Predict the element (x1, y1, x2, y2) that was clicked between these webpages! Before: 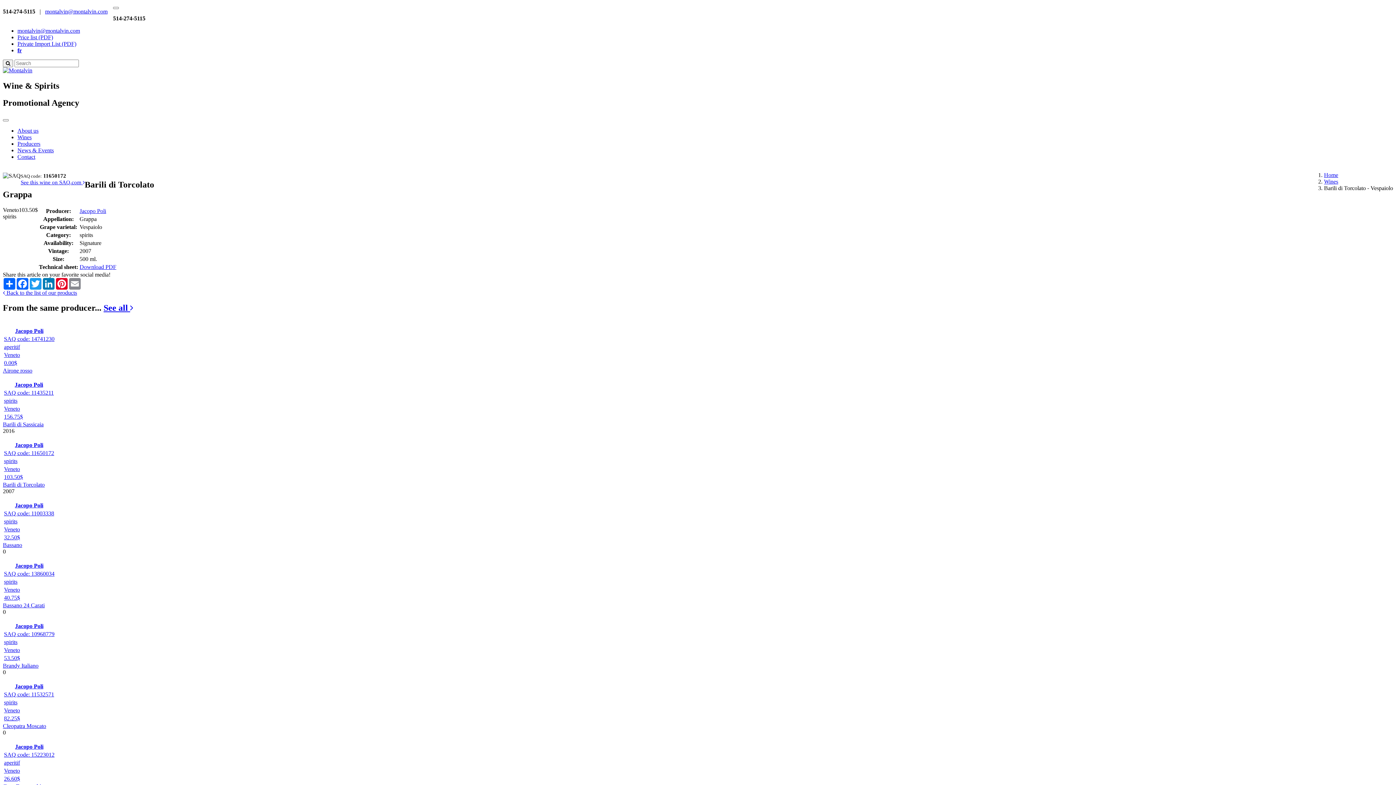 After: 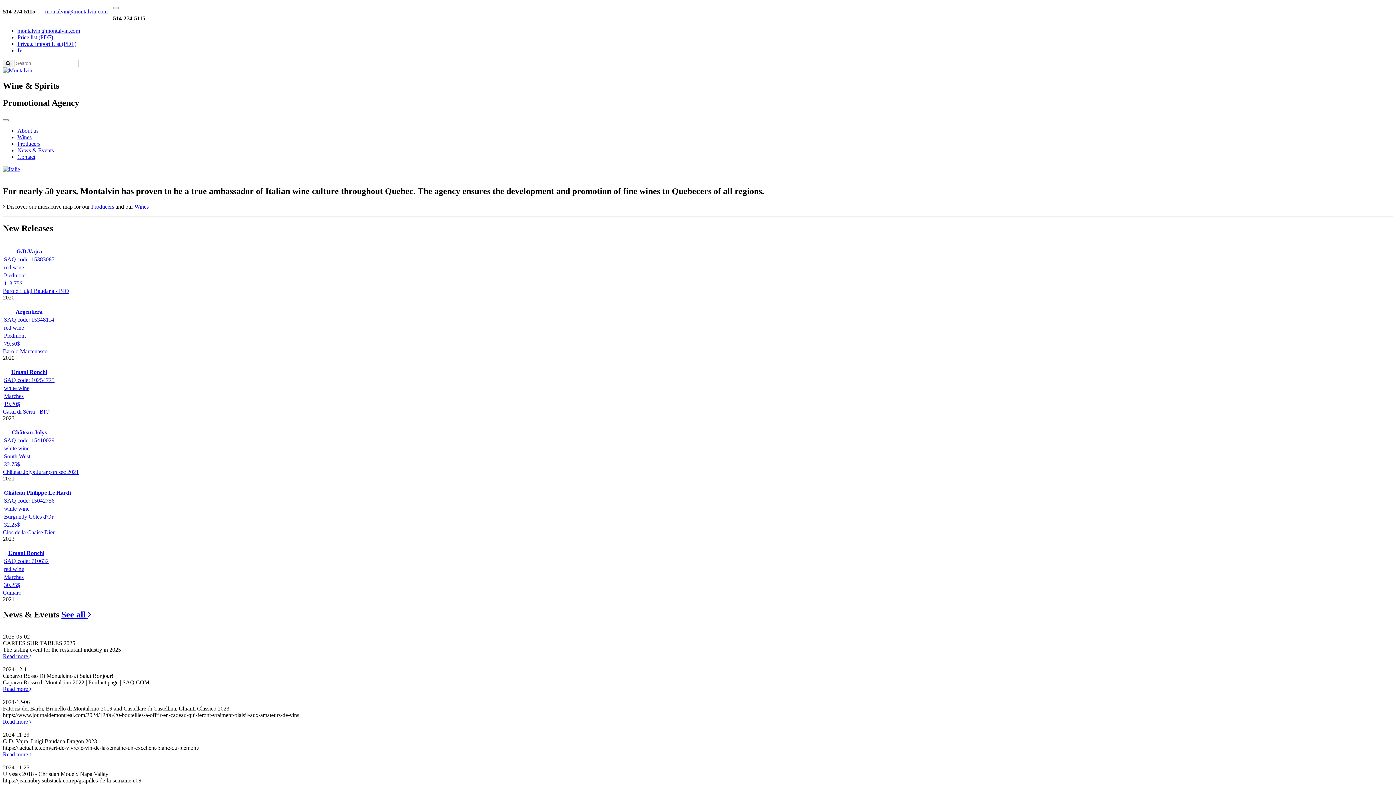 Action: bbox: (2, 67, 32, 73)